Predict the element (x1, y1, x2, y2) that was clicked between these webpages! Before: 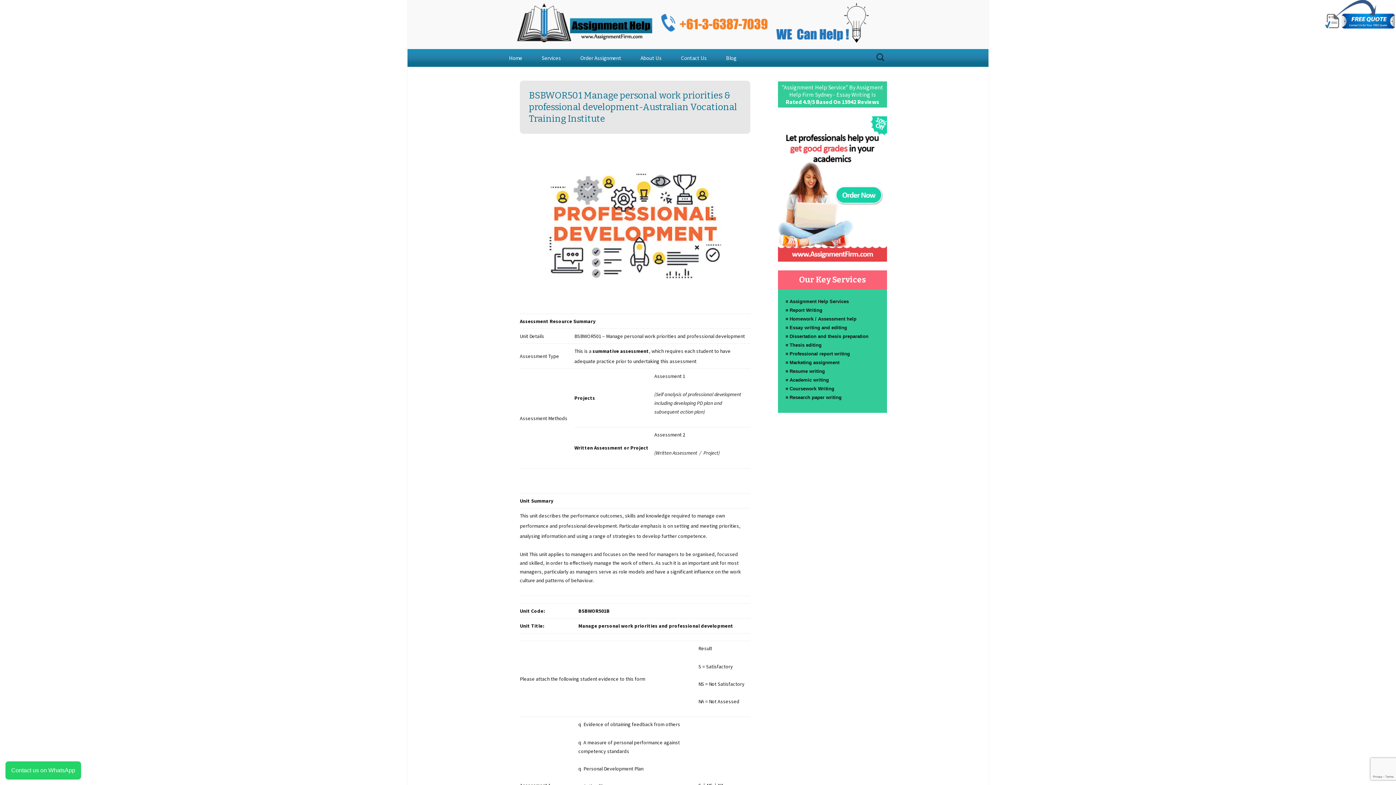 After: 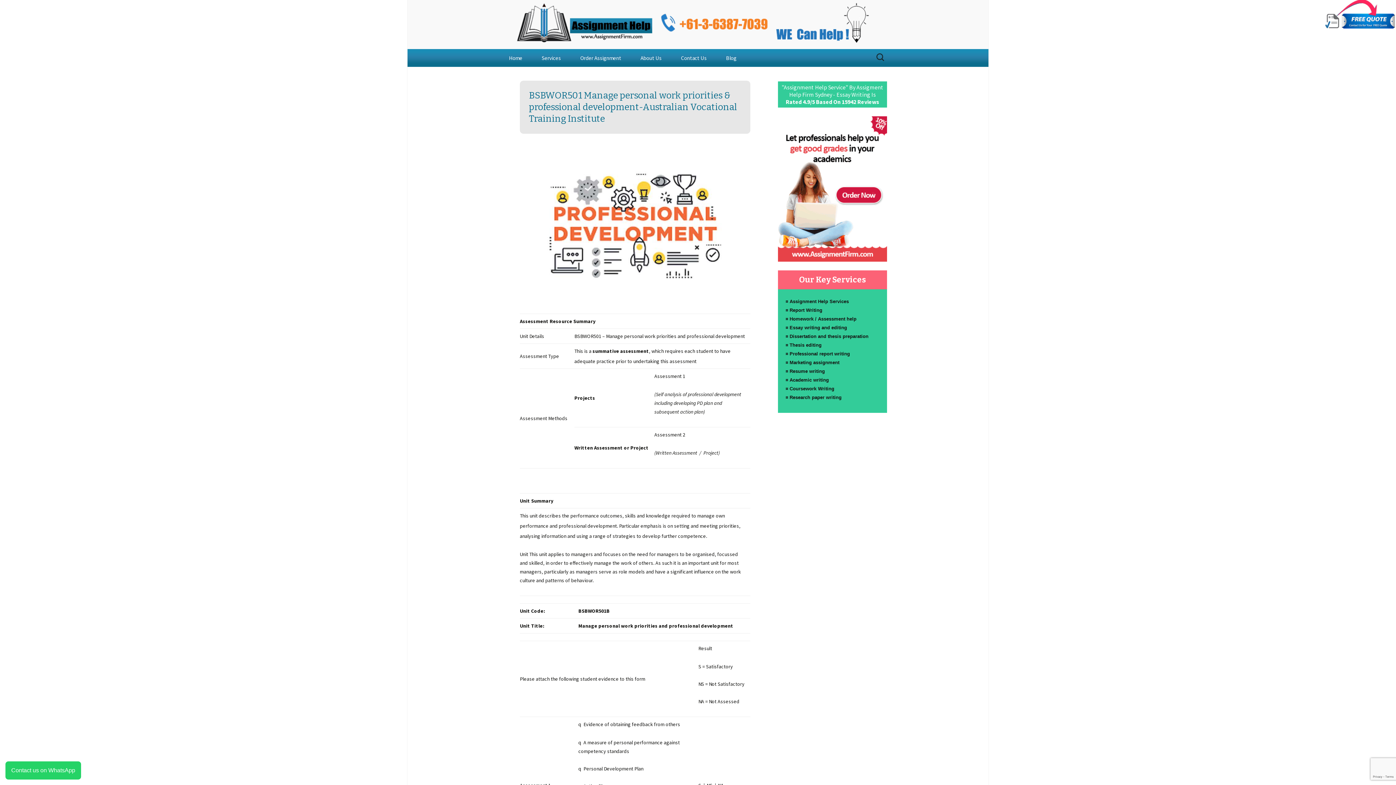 Action: label: Contact us on WhatsApp bbox: (5, 761, 81, 780)